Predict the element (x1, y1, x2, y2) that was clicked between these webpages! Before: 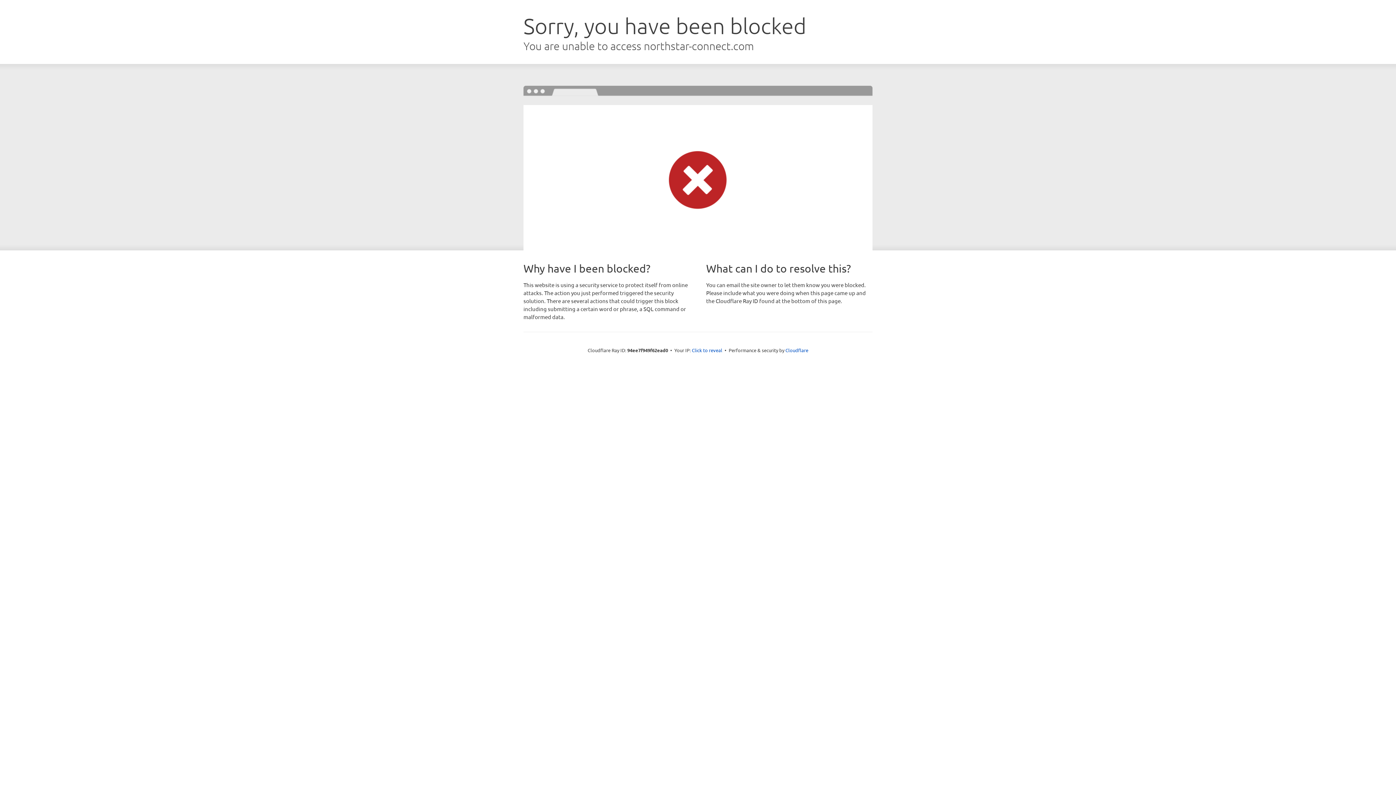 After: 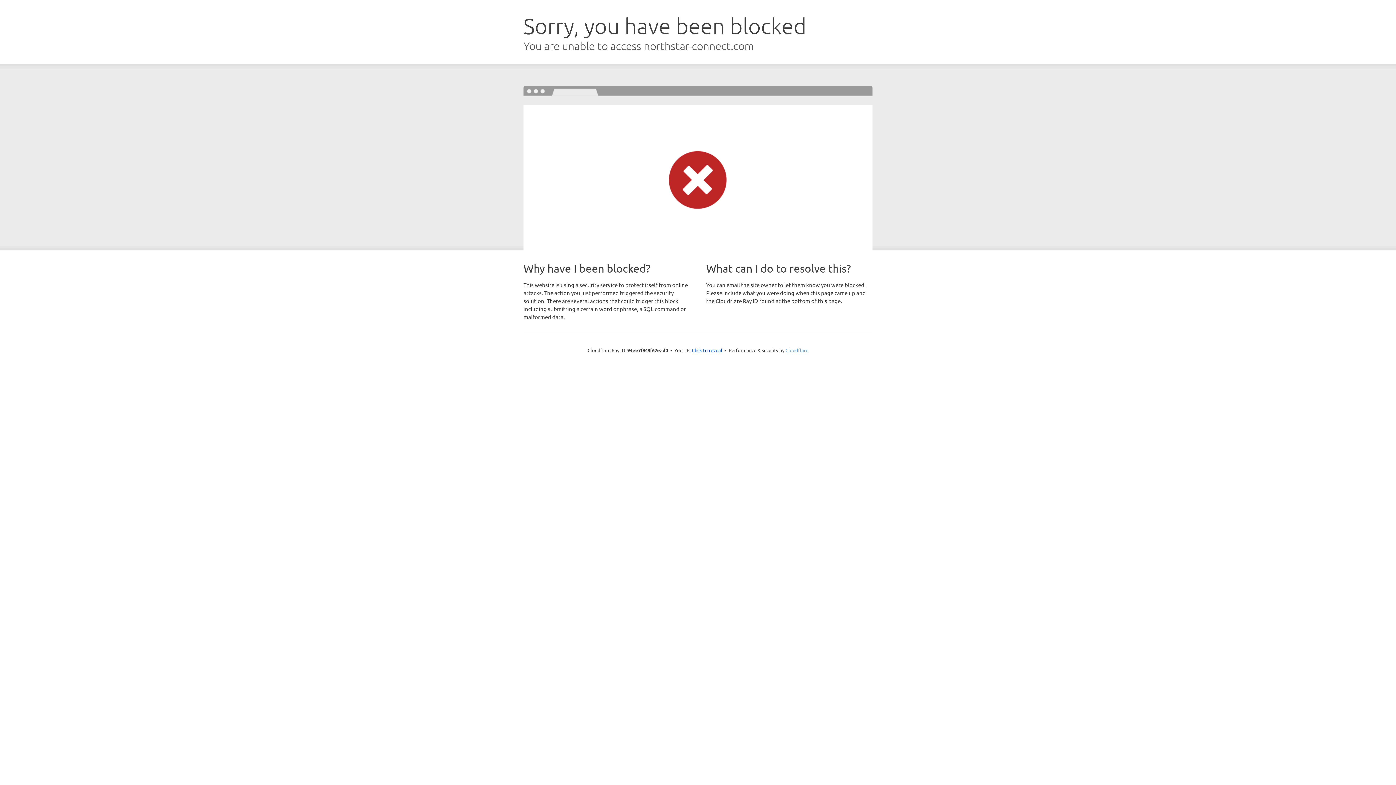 Action: label: Cloudflare bbox: (785, 347, 808, 353)